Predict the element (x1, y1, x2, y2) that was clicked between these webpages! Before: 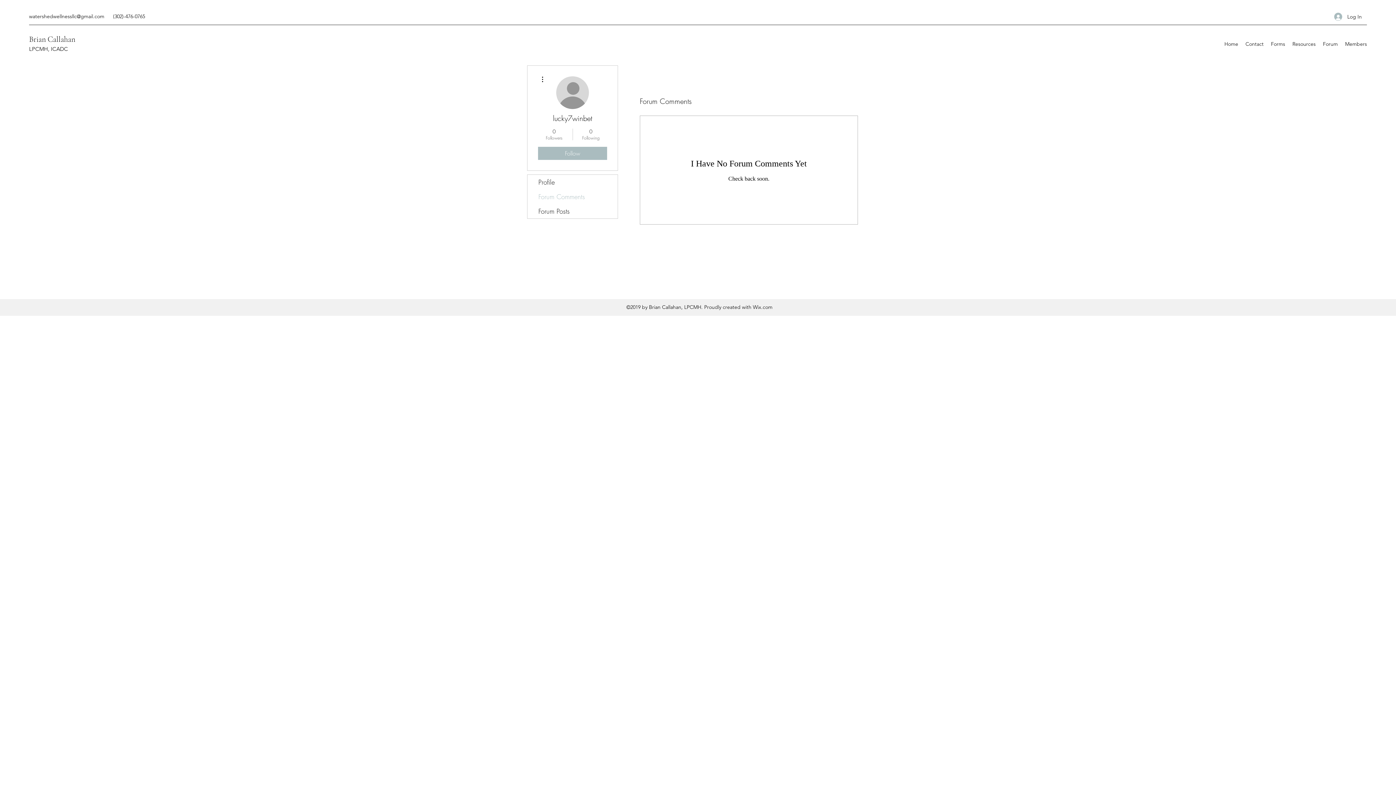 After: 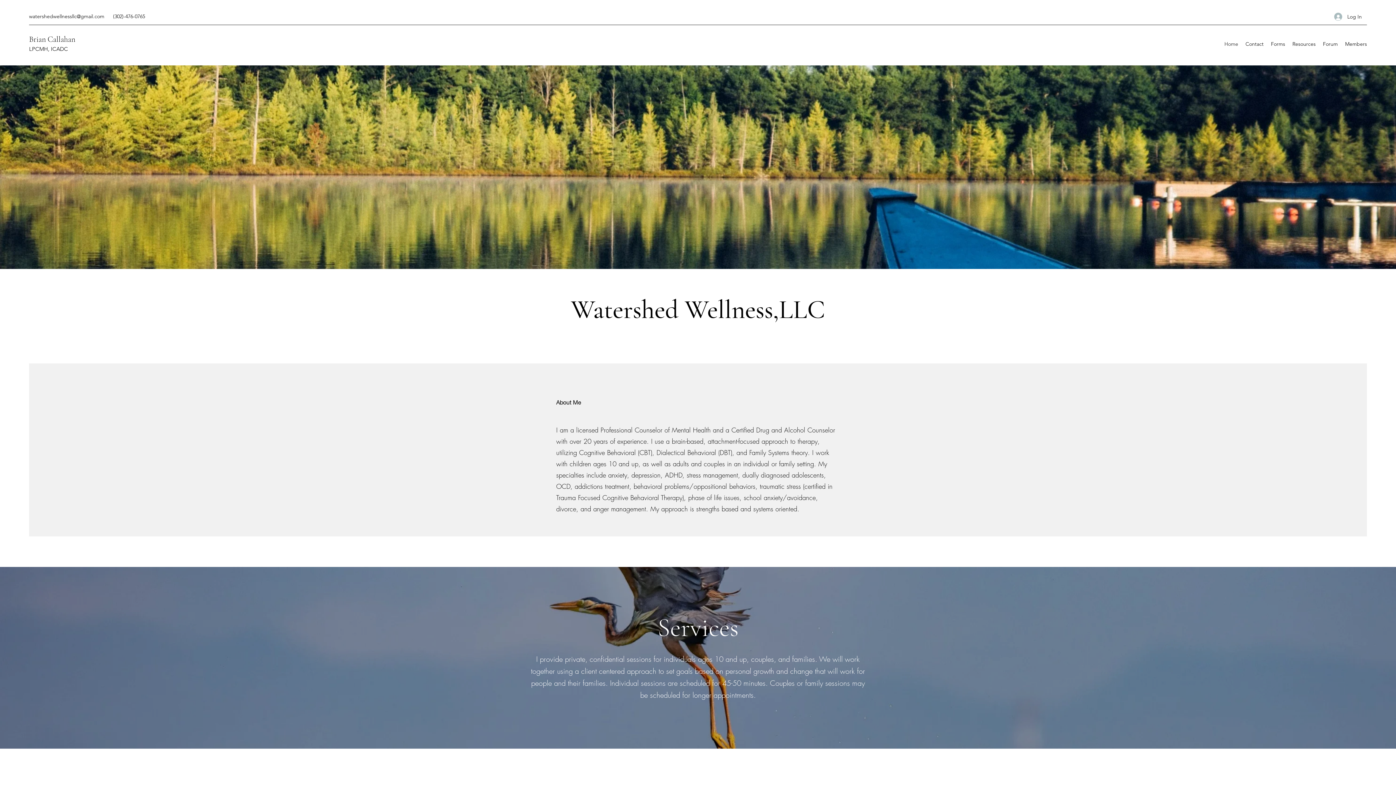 Action: label: Brian Callahan bbox: (29, 34, 75, 44)